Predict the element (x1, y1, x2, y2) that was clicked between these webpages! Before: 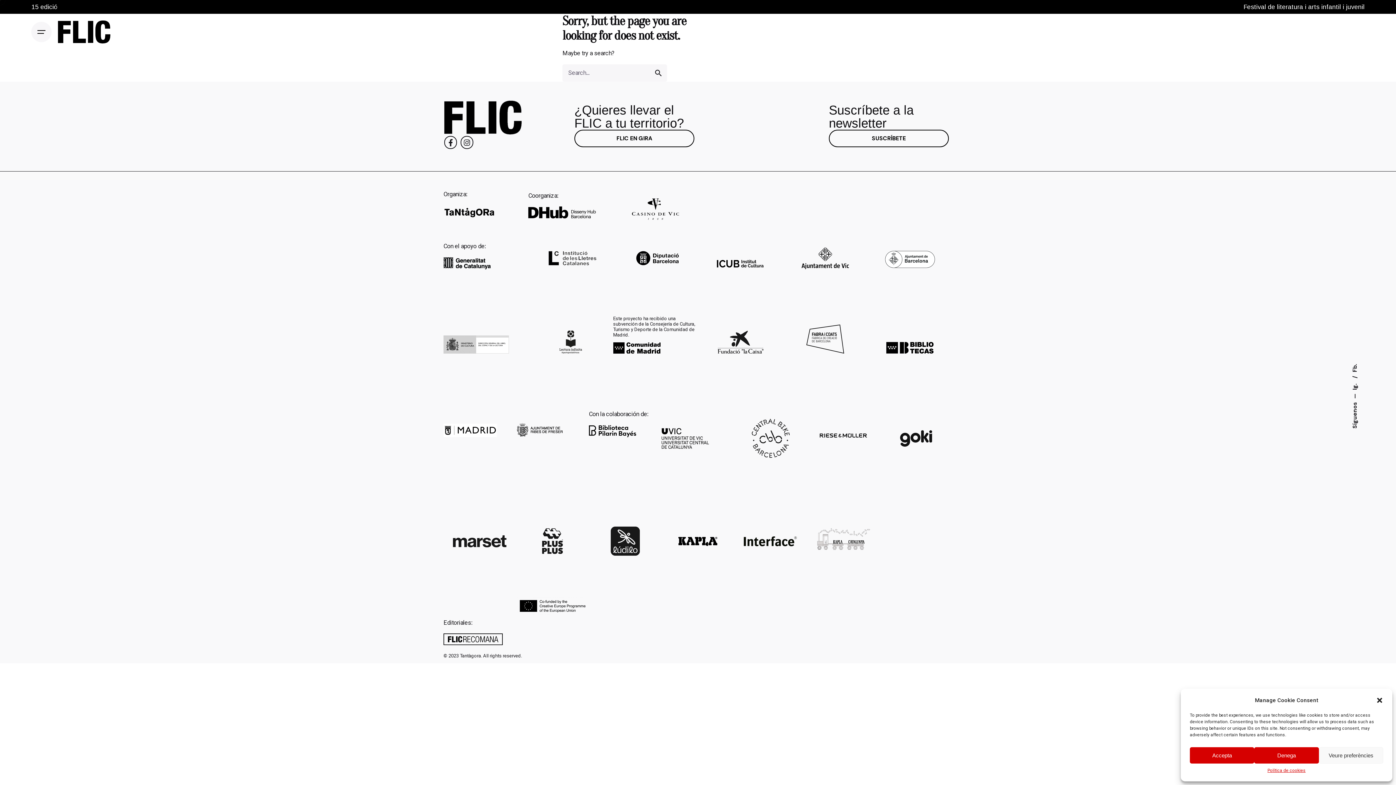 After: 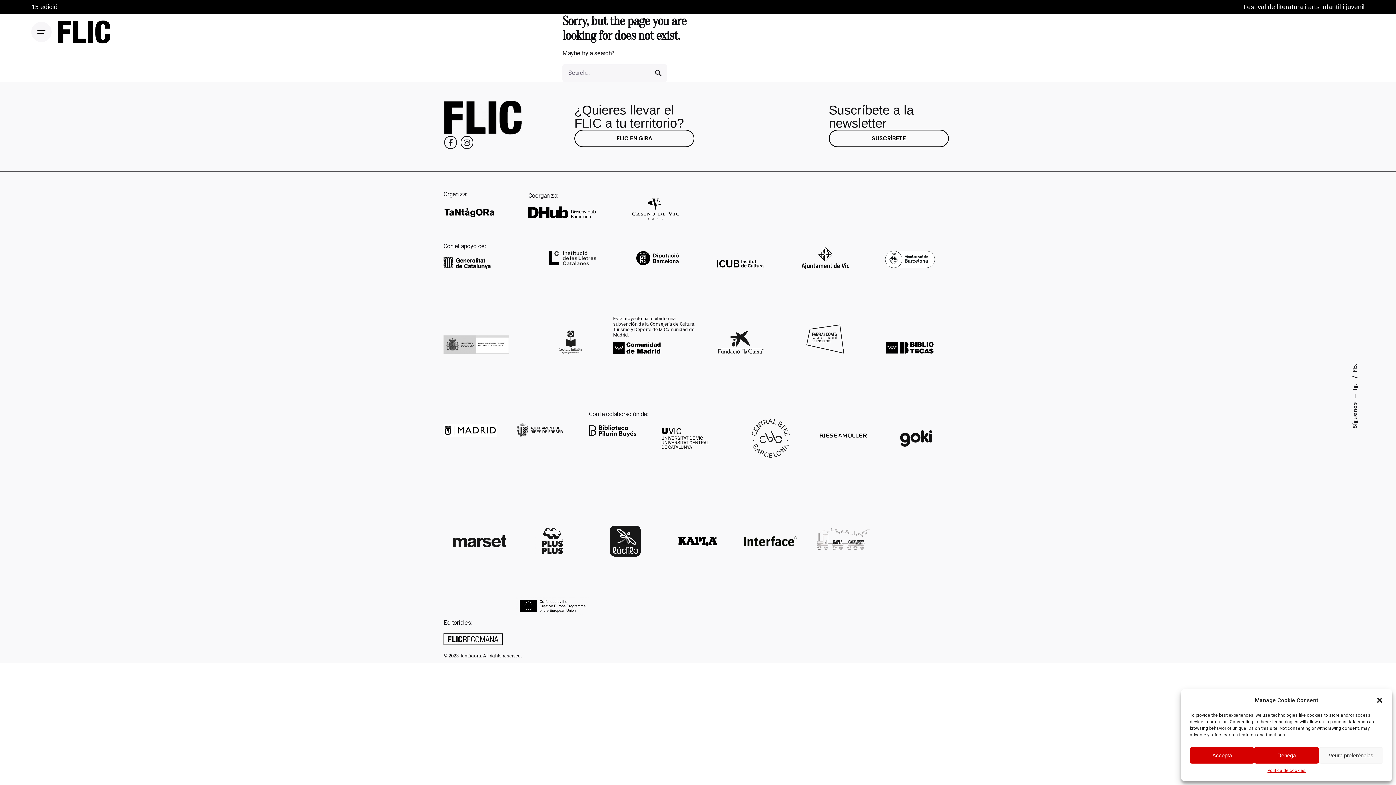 Action: bbox: (610, 528, 639, 535)